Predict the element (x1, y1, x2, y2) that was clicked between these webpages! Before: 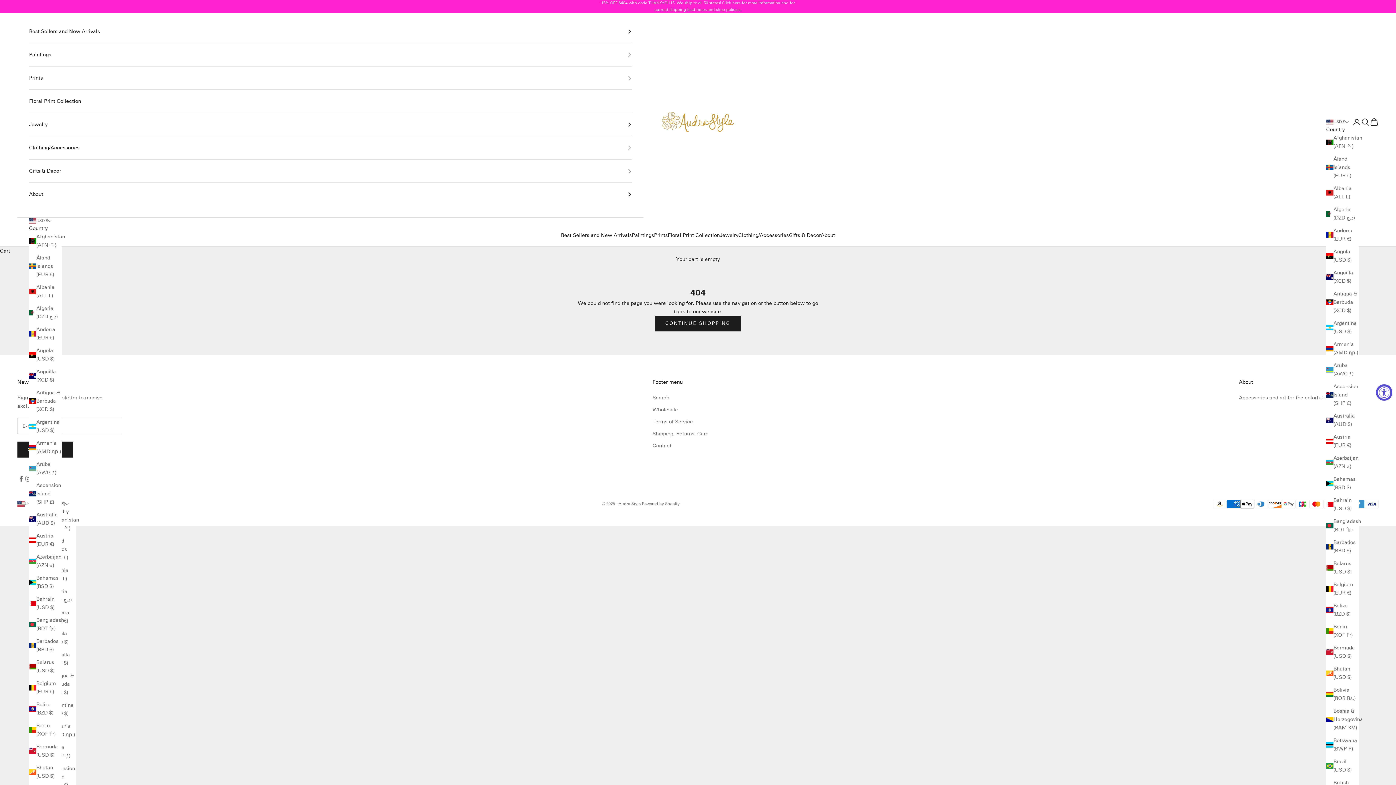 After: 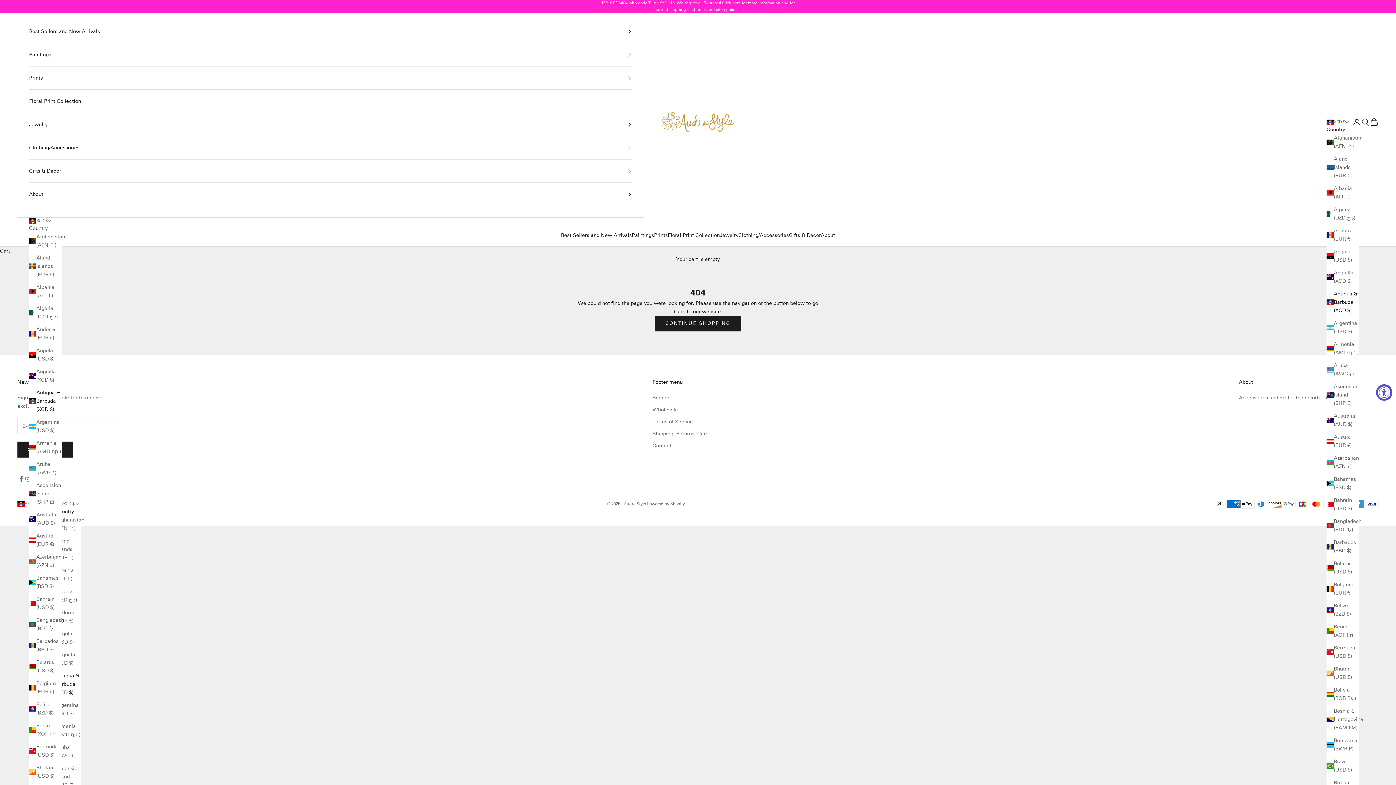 Action: label: Antigua & Barbuda (XCD $) bbox: (29, 388, 61, 413)